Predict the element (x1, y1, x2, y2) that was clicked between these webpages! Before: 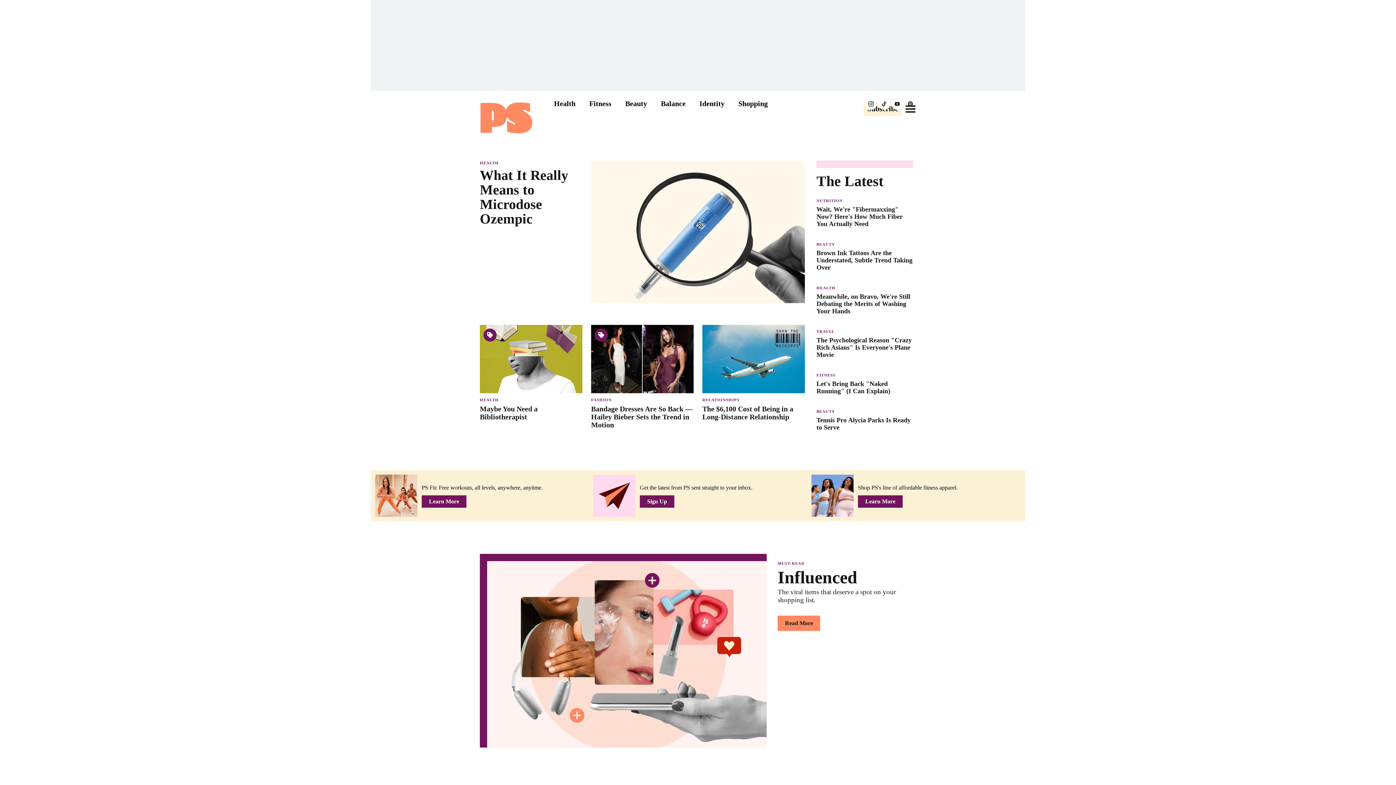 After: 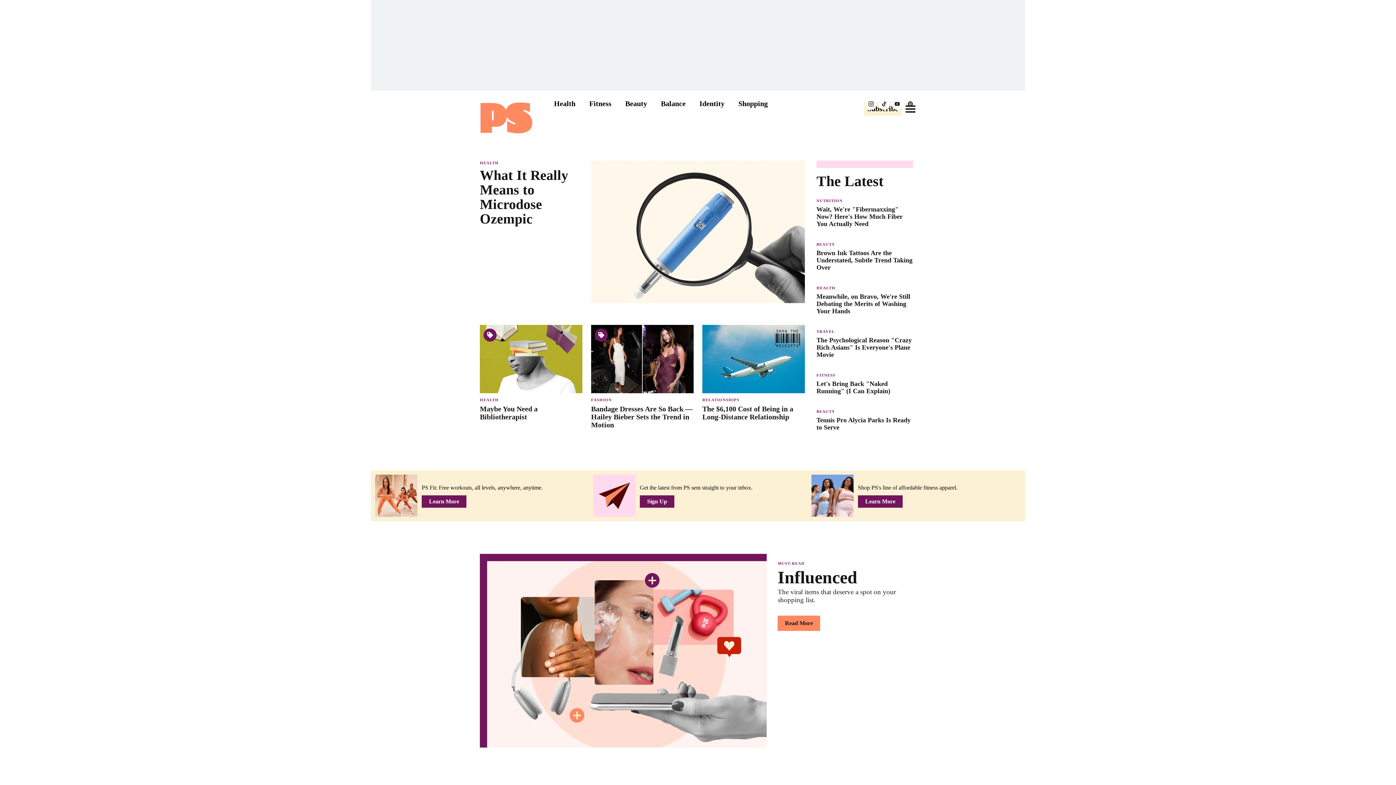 Action: label: Follow Popsugar on Instagram. bbox: (865, 98, 877, 109)